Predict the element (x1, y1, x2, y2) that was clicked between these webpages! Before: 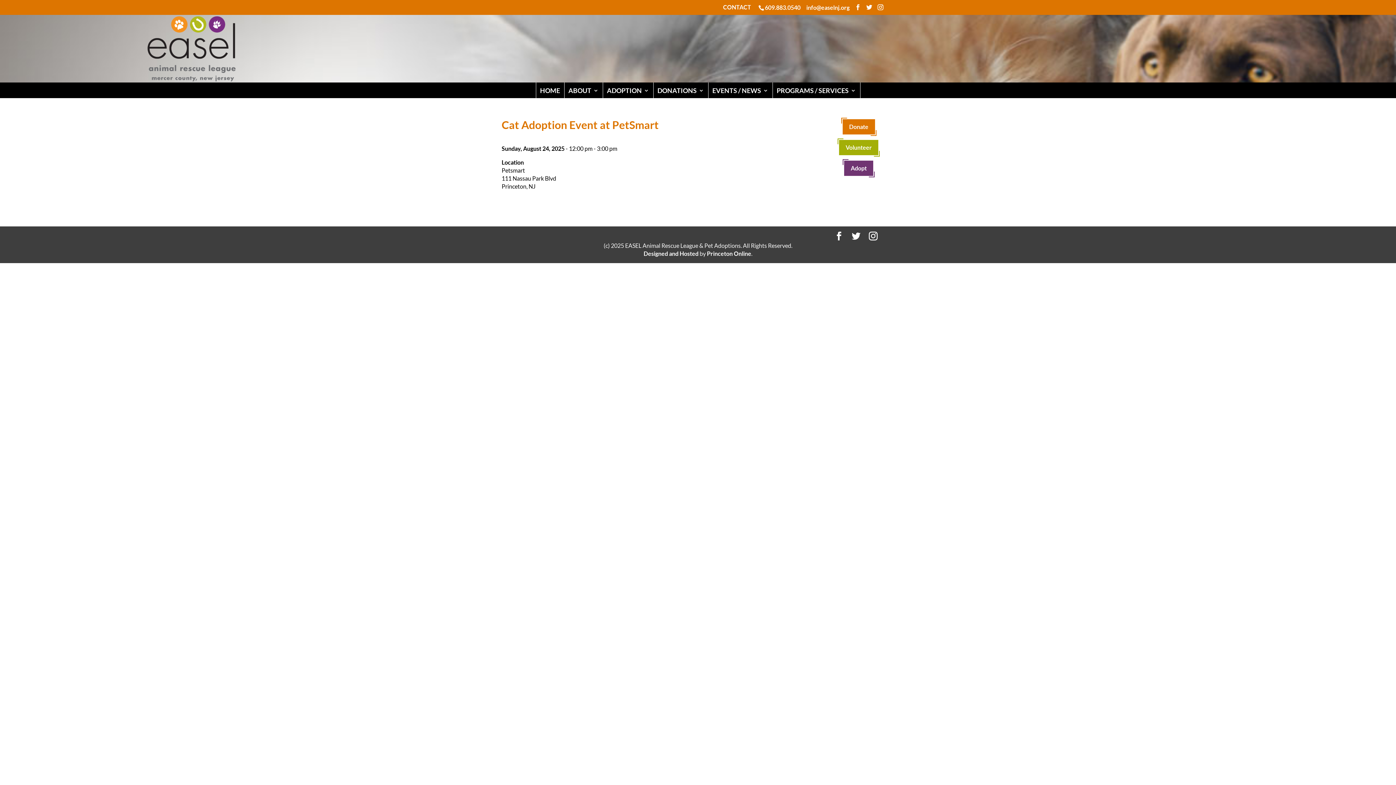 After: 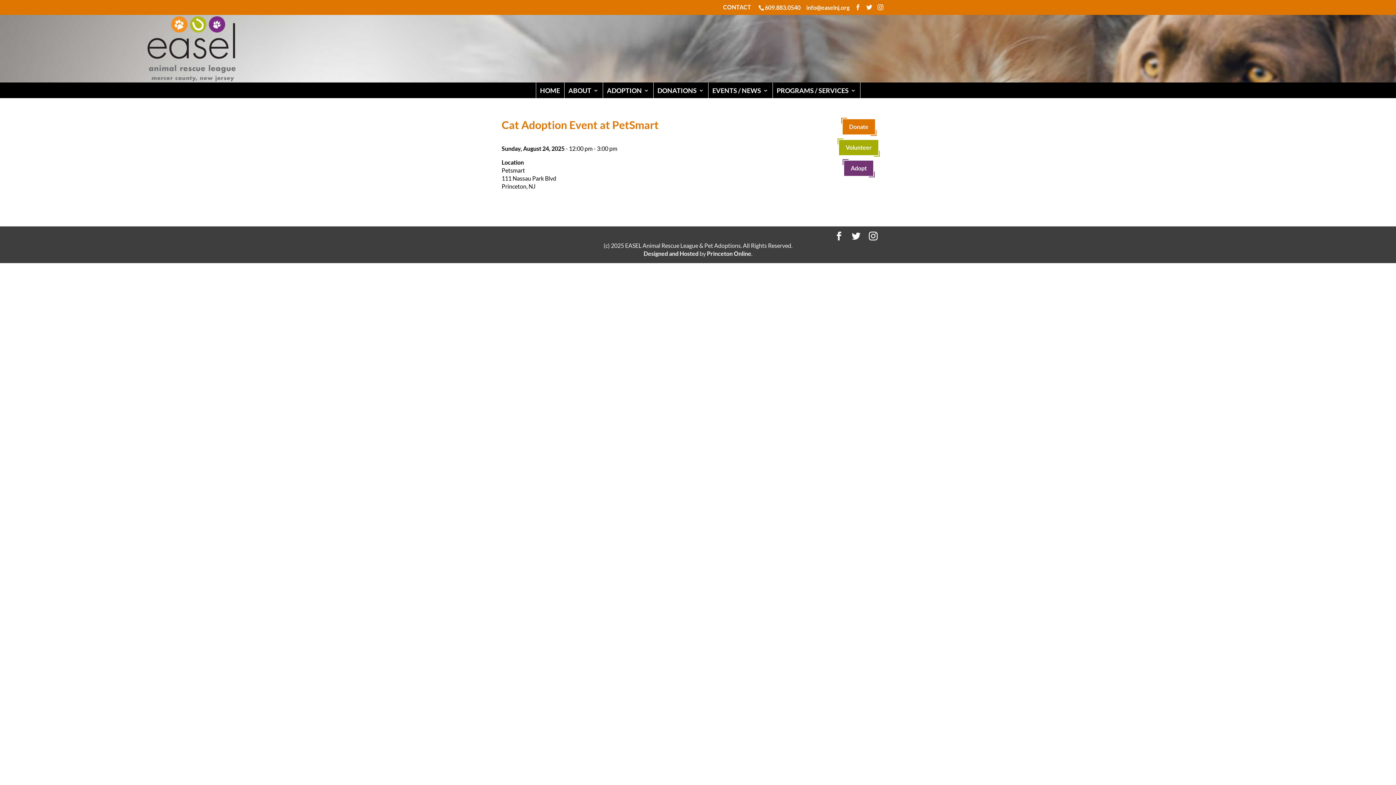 Action: label: info@easelnj.org bbox: (806, 4, 849, 10)